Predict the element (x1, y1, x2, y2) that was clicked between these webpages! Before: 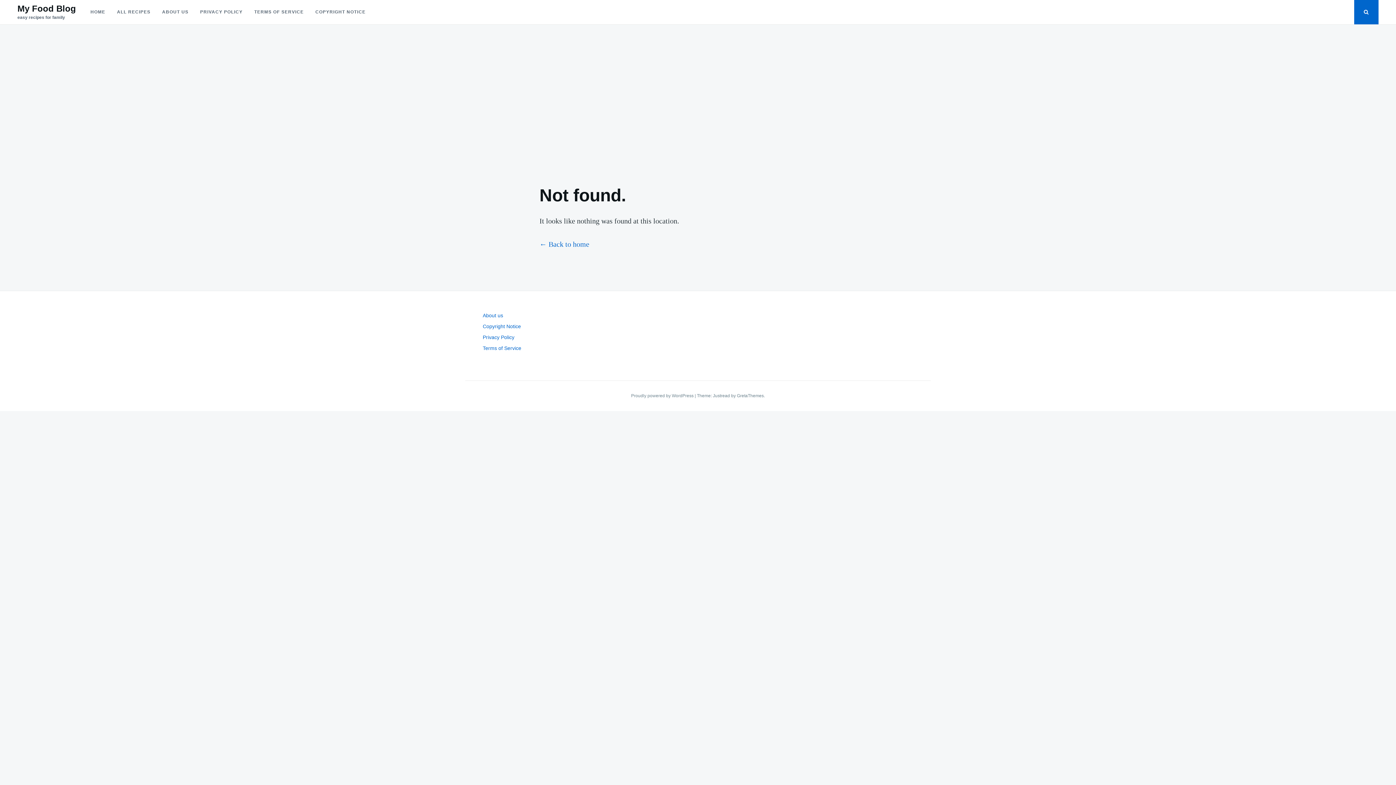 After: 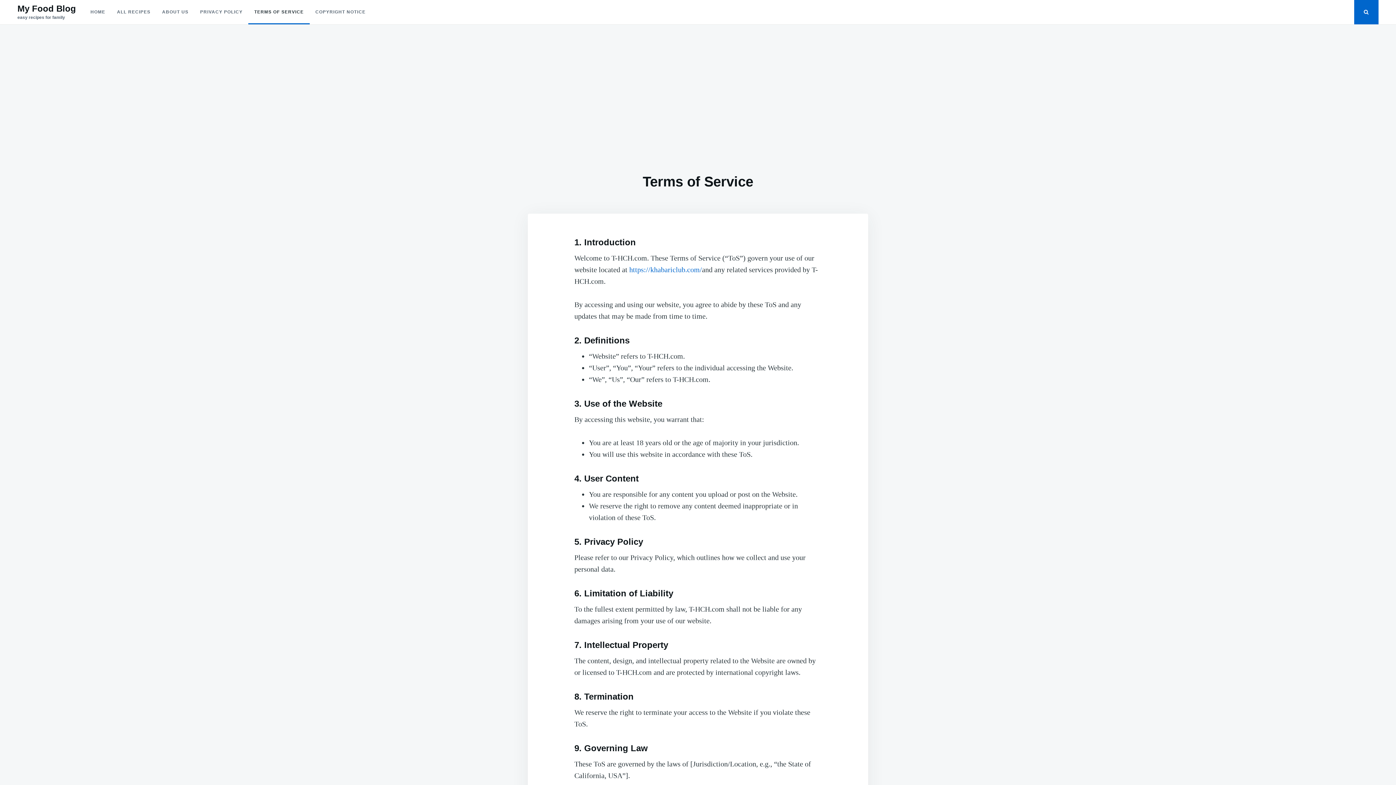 Action: bbox: (482, 345, 521, 351) label: Terms of Service